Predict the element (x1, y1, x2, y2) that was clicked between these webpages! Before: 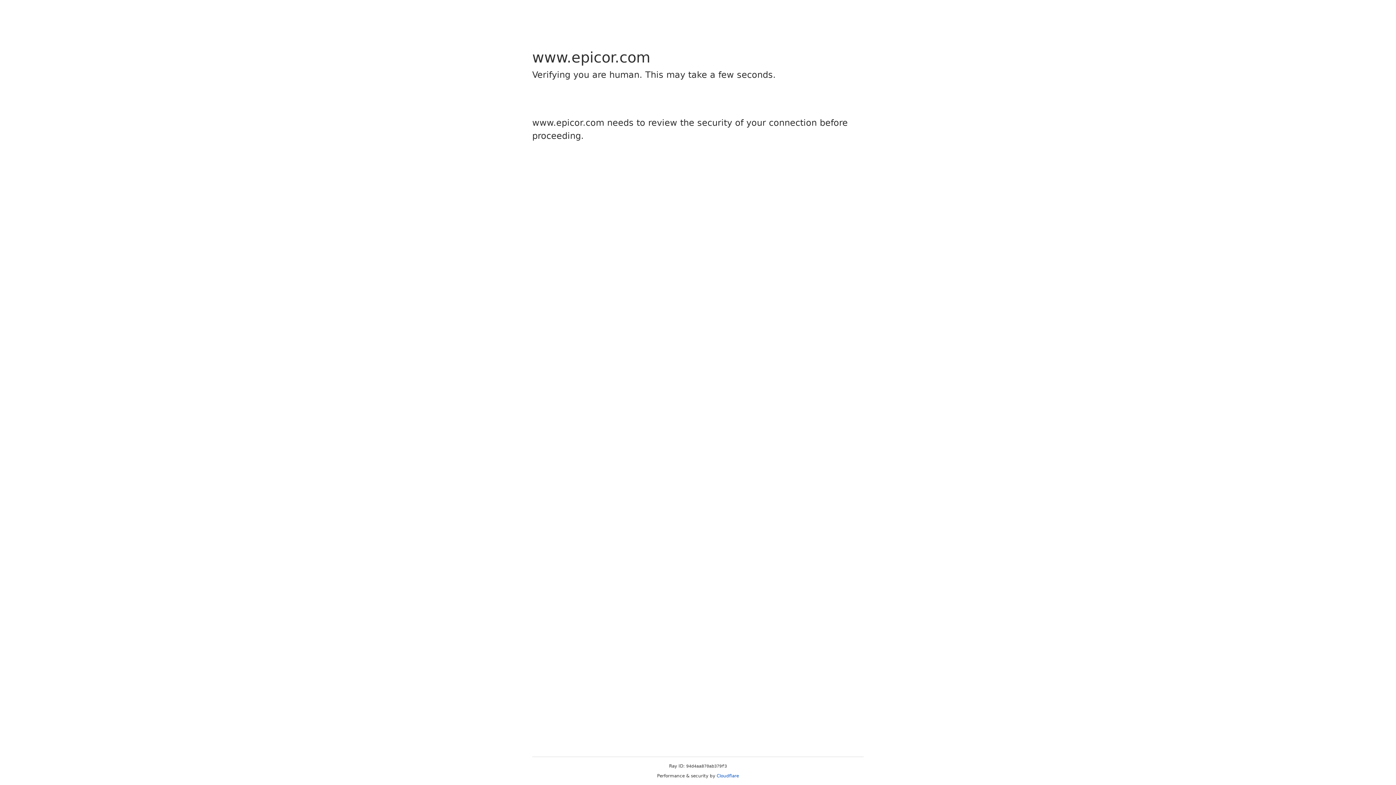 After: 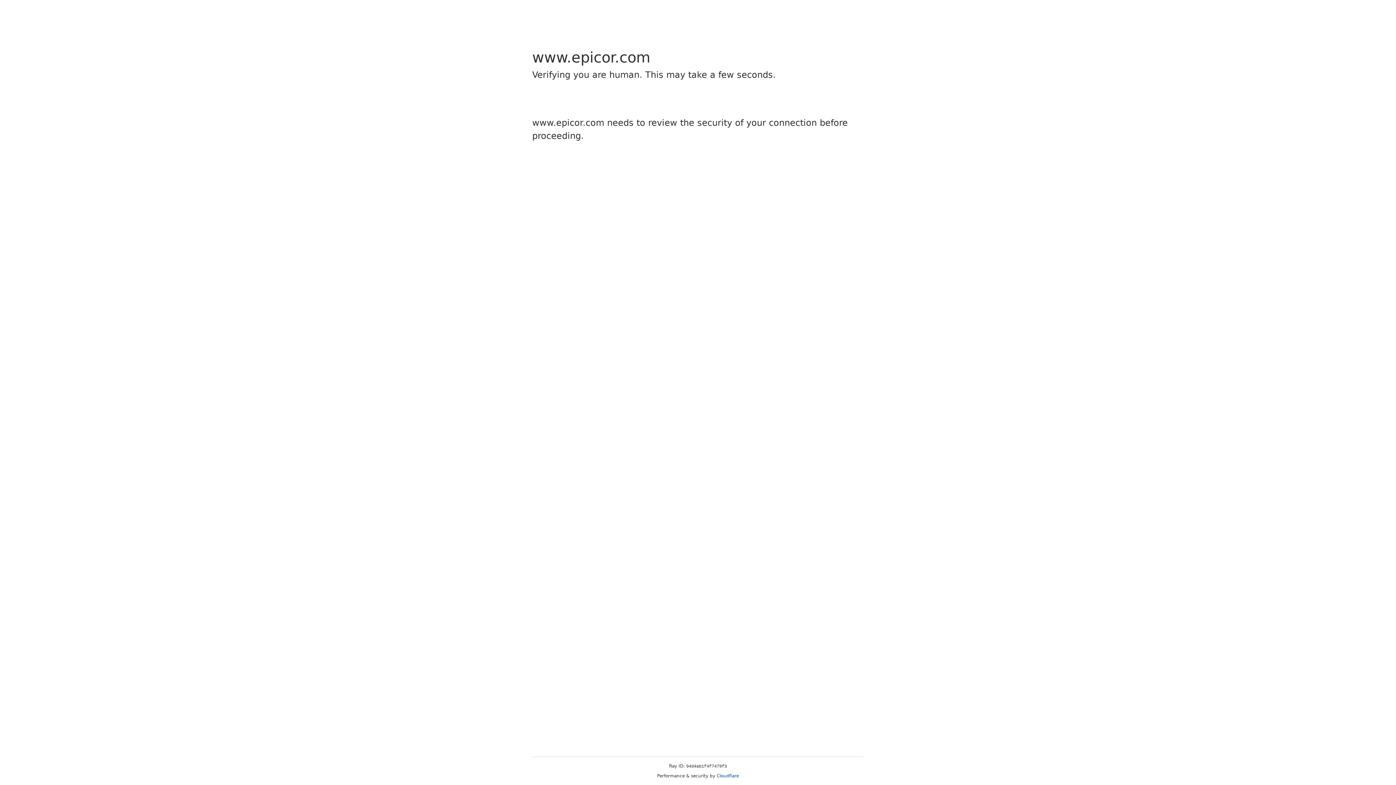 Action: bbox: (716, 773, 739, 778) label: Cloudflare